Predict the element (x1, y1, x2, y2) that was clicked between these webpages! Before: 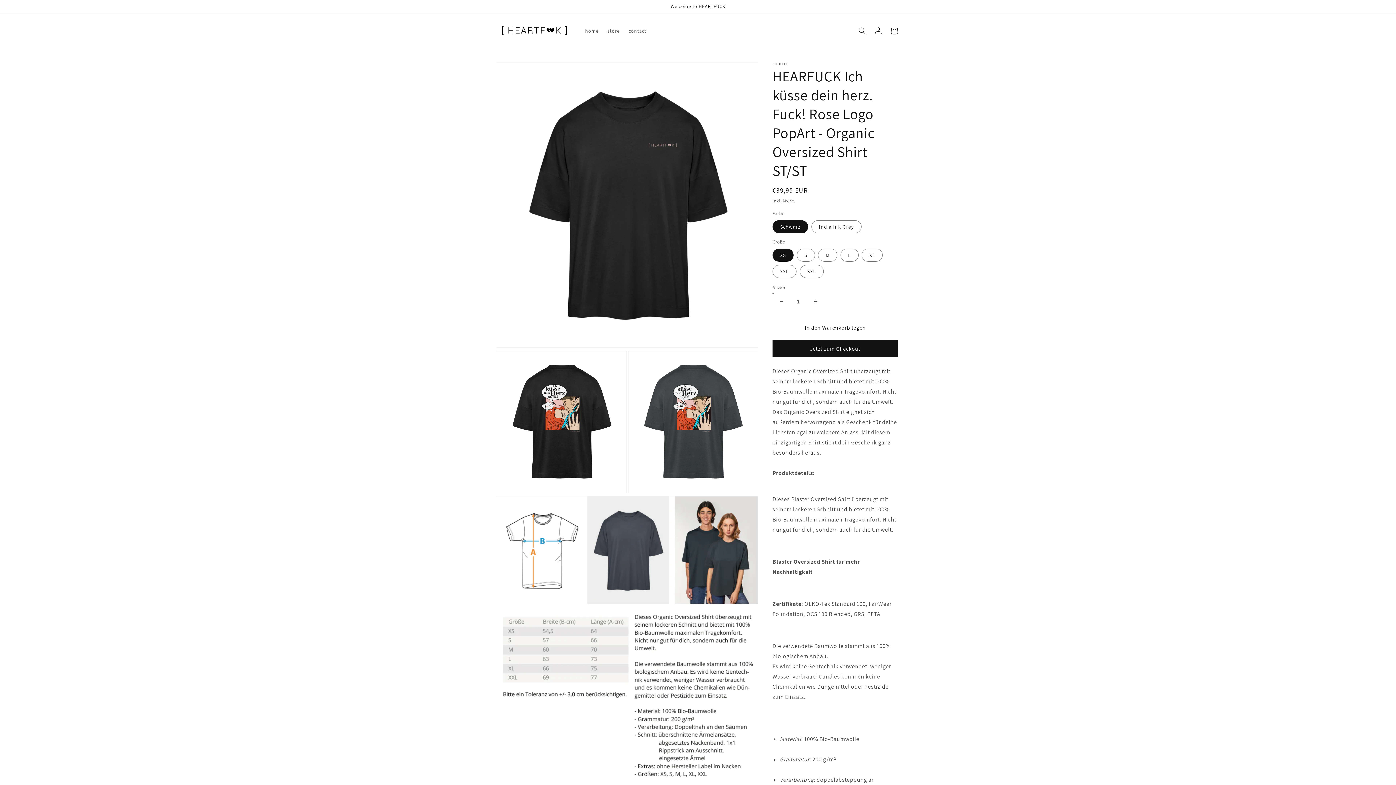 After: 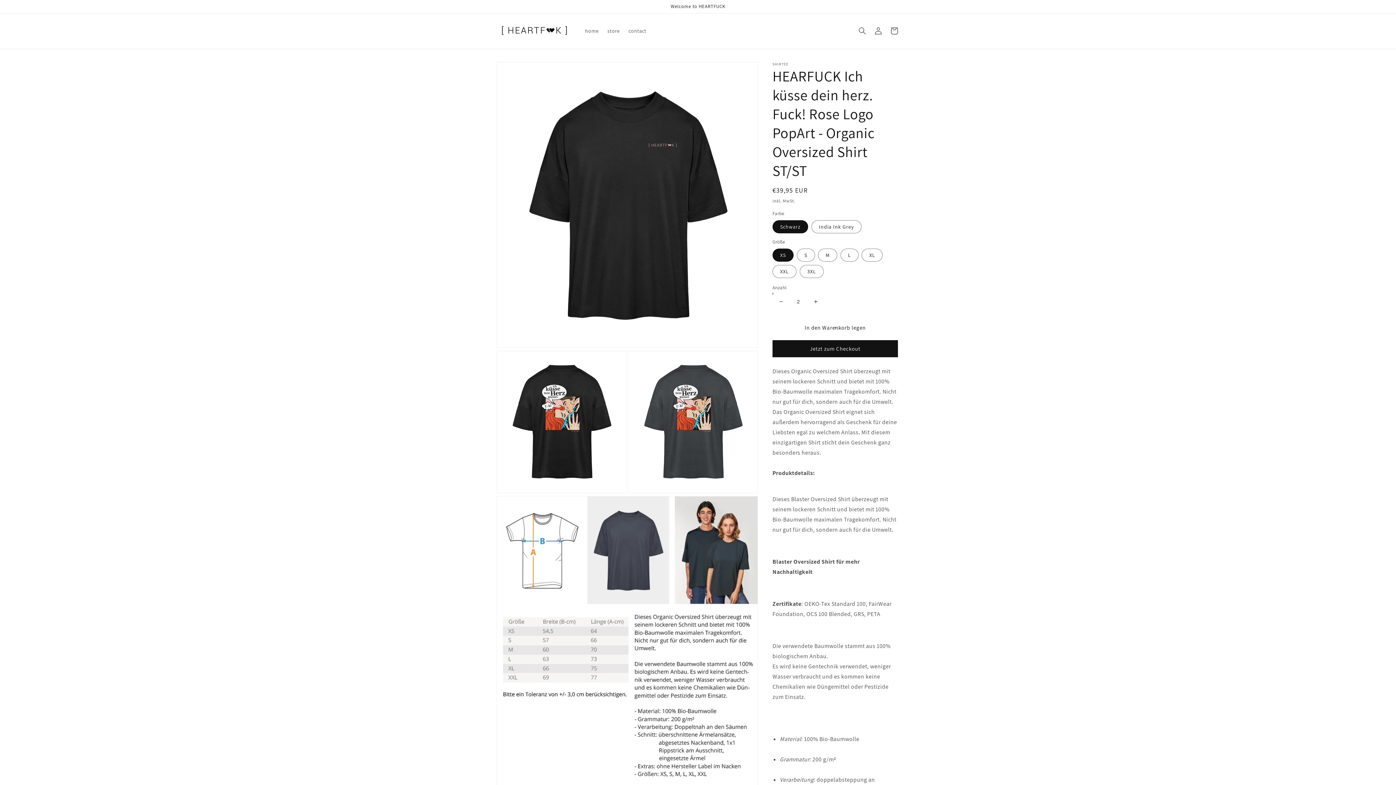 Action: label: Erhöhe die Menge für HEARFUCK Ich küsse dein herz. Fuck! Rose Logo PopArt - Organic Oversized Shirt ST/ST bbox: (807, 293, 824, 310)